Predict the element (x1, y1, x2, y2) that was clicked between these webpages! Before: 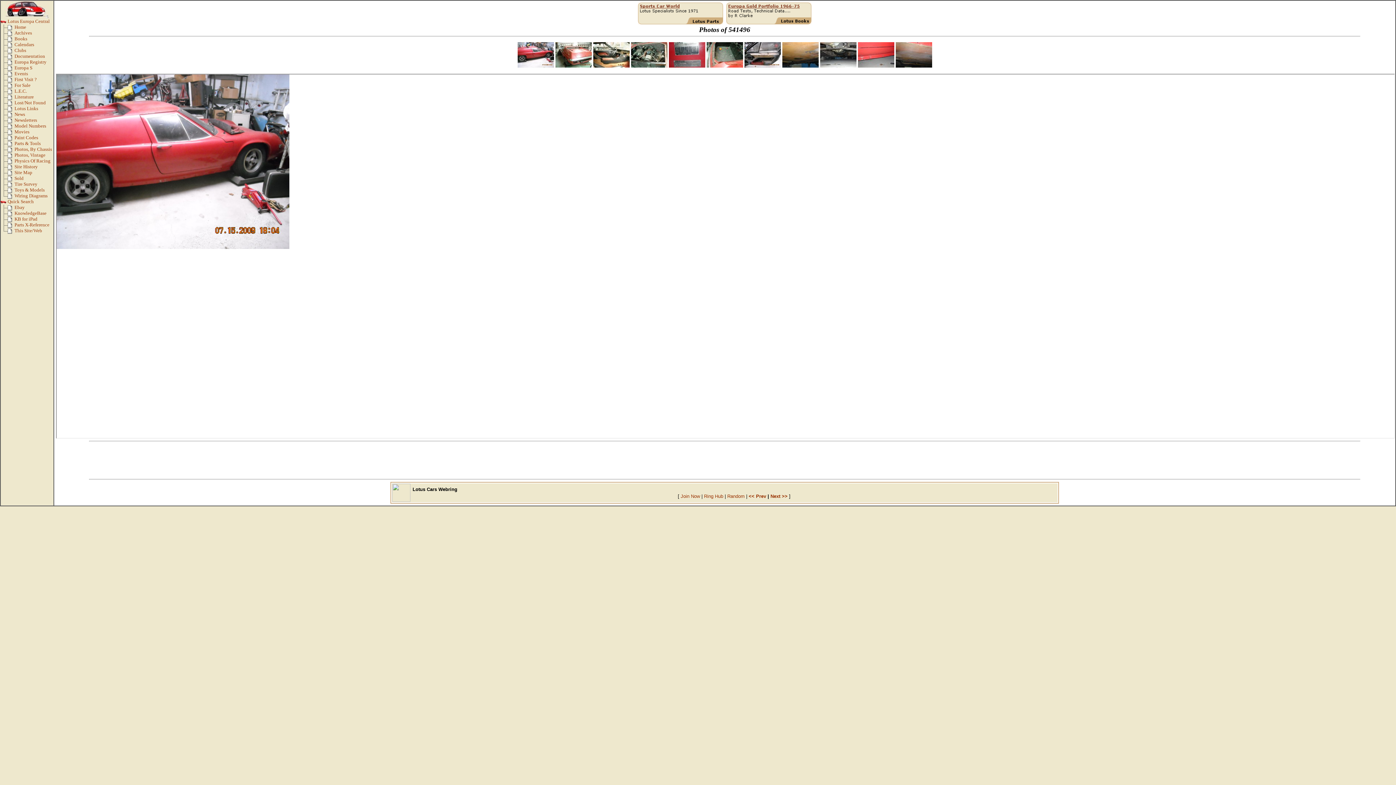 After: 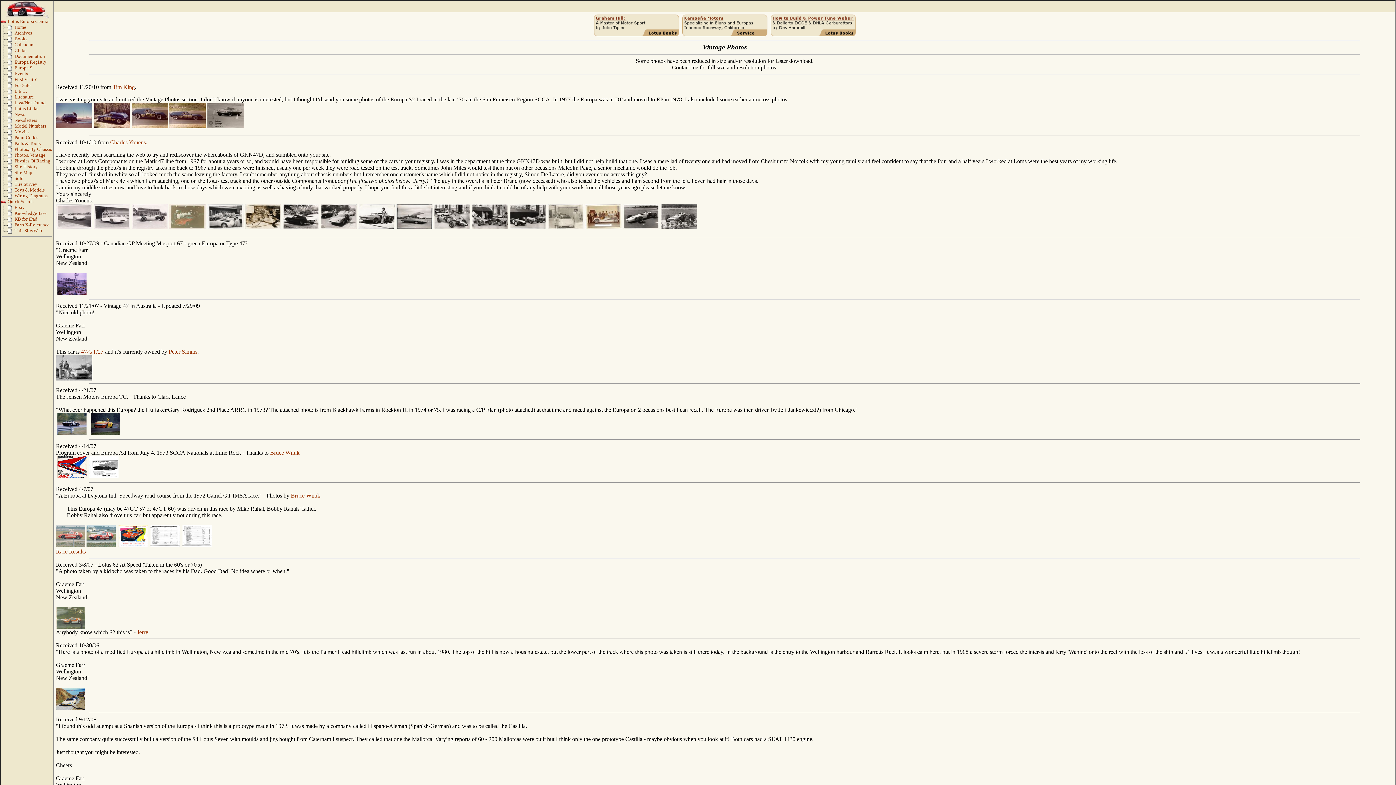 Action: bbox: (7, 154, 14, 159)